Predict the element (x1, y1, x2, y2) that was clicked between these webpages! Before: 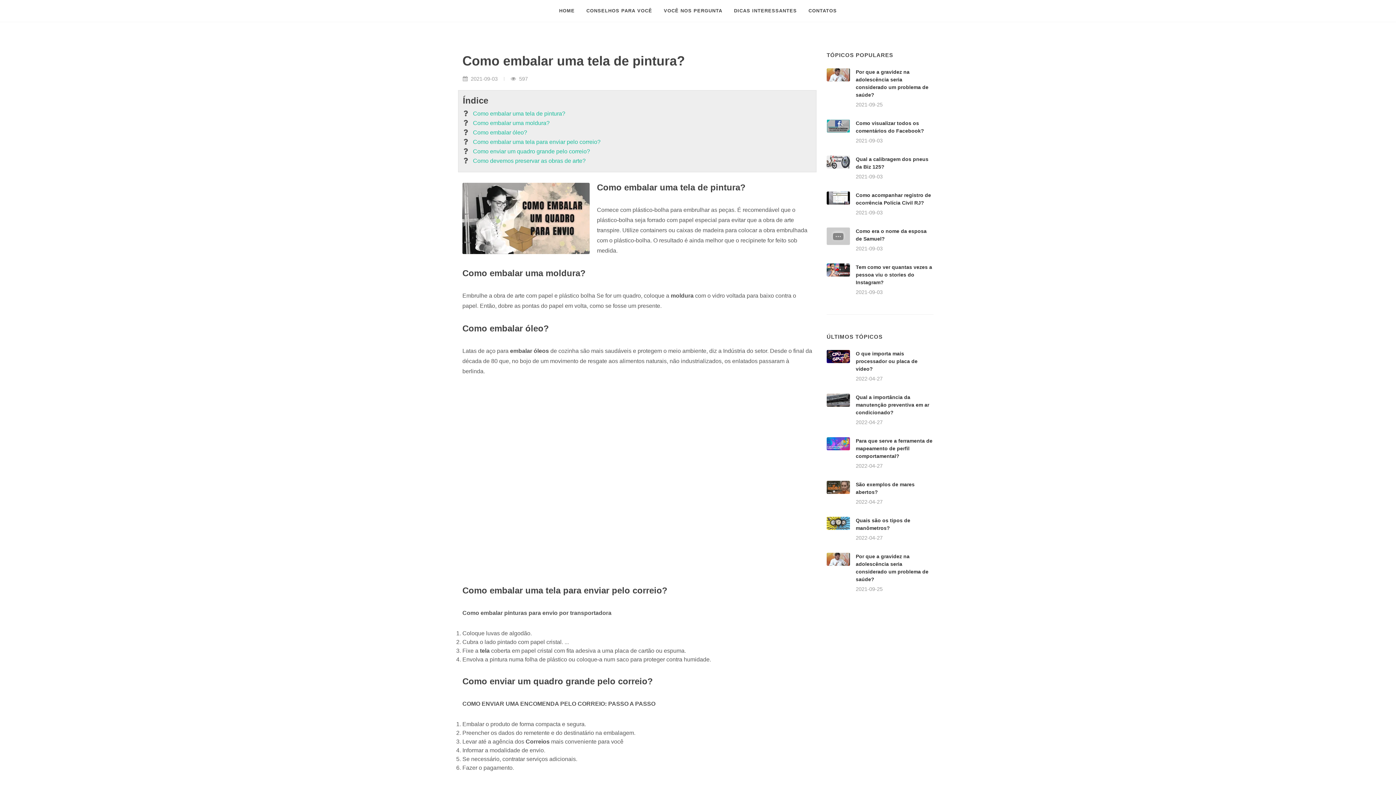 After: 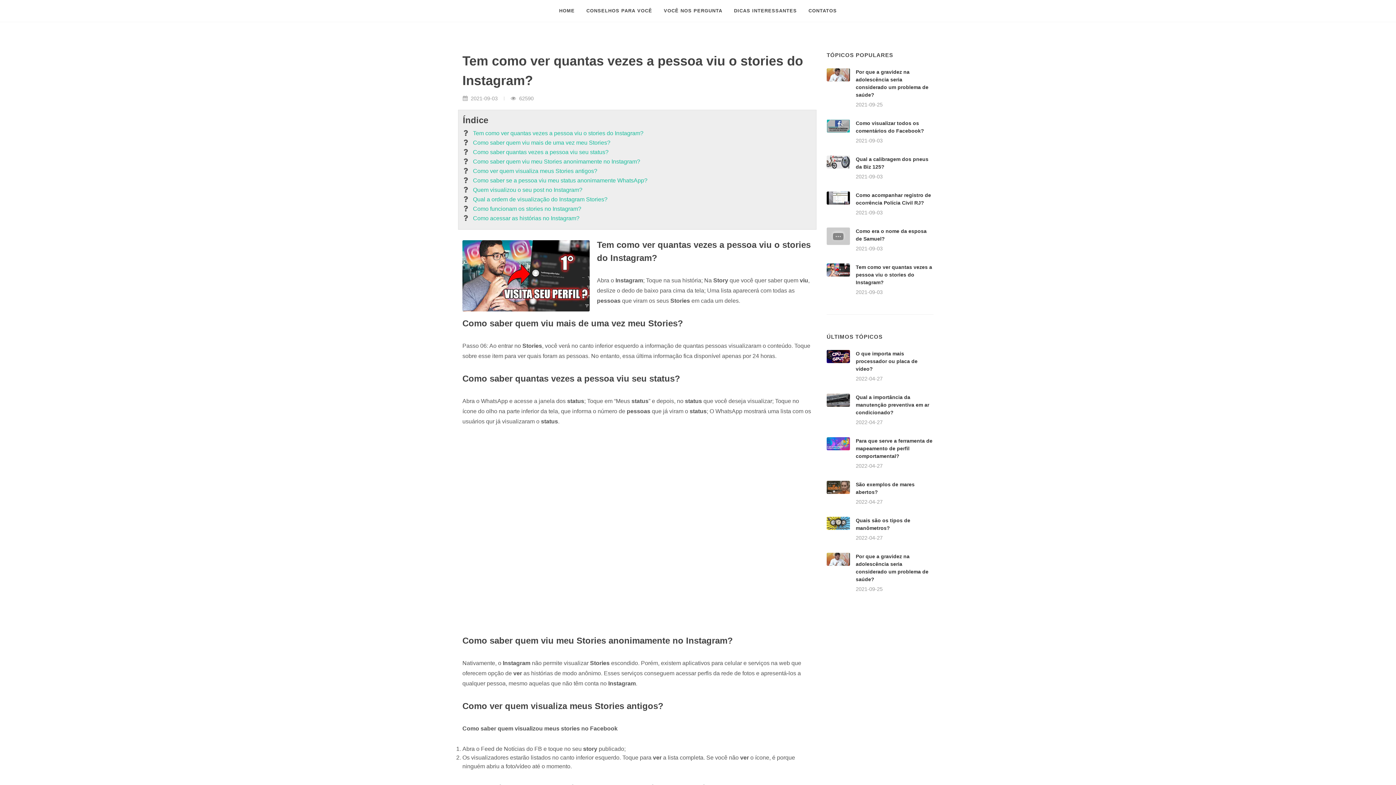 Action: bbox: (856, 264, 932, 285) label: Tem como ver quantas vezes a pessoa viu o stories do Instagram?